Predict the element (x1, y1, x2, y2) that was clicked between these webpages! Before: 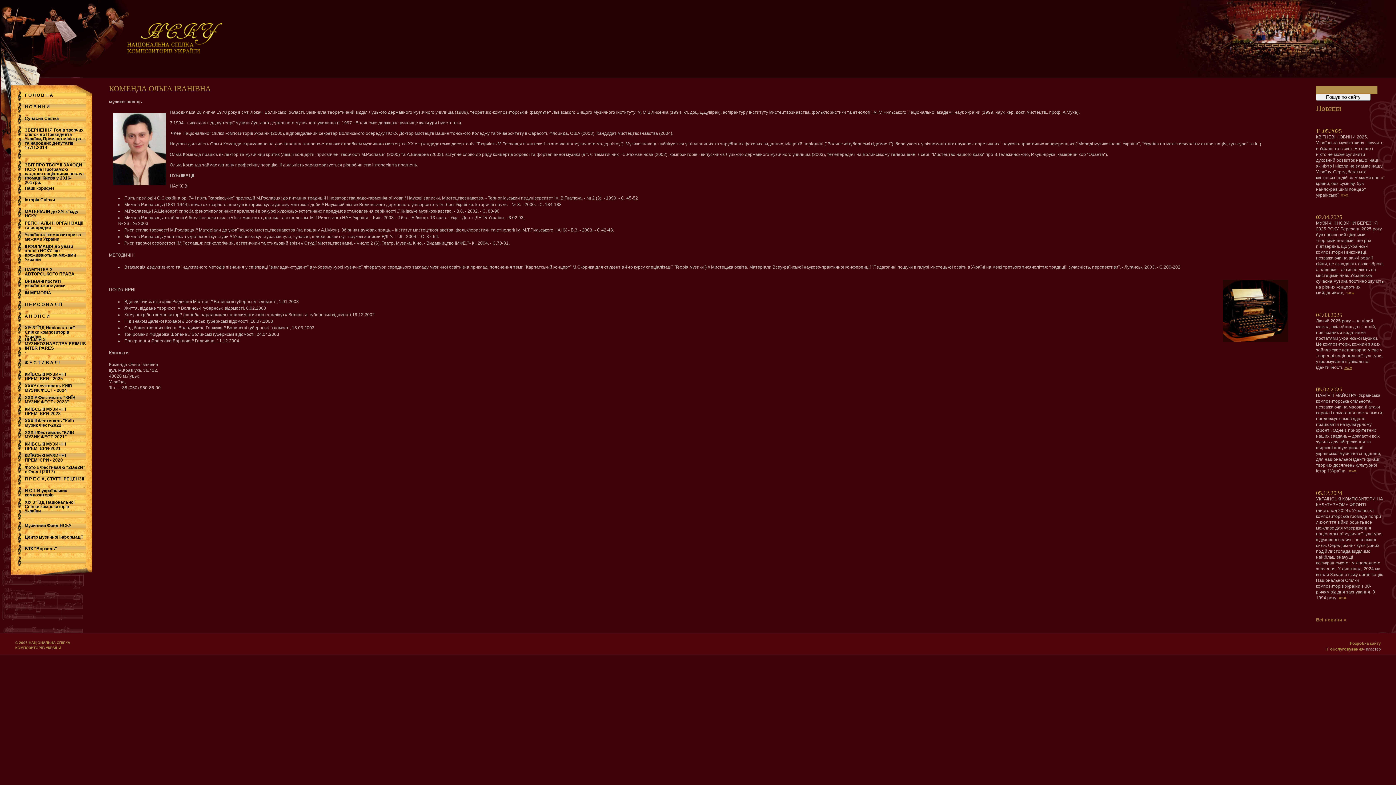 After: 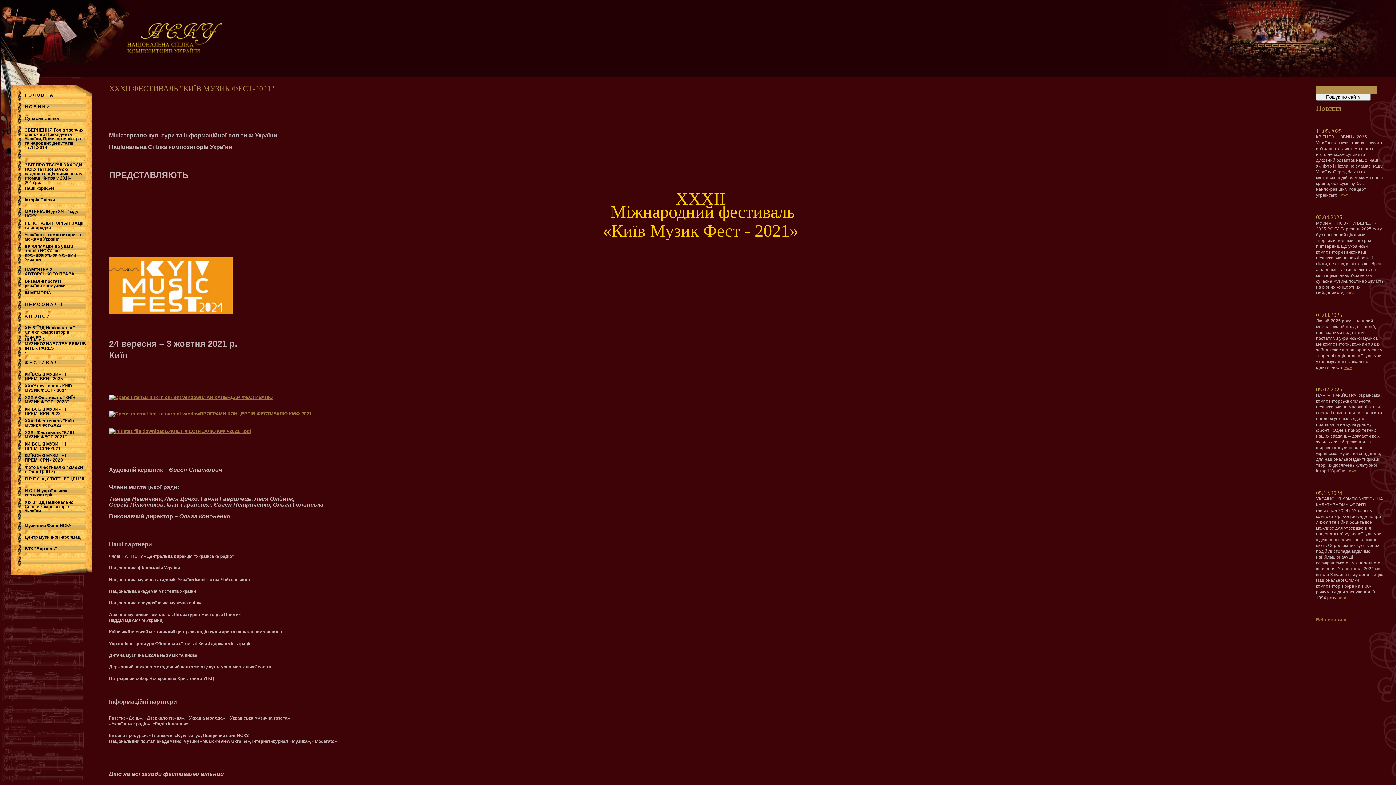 Action: bbox: (24, 430, 74, 439) label: ХХХІІ Фестиваль "КИЇВ МУЗИК ФЕСТ-2021"